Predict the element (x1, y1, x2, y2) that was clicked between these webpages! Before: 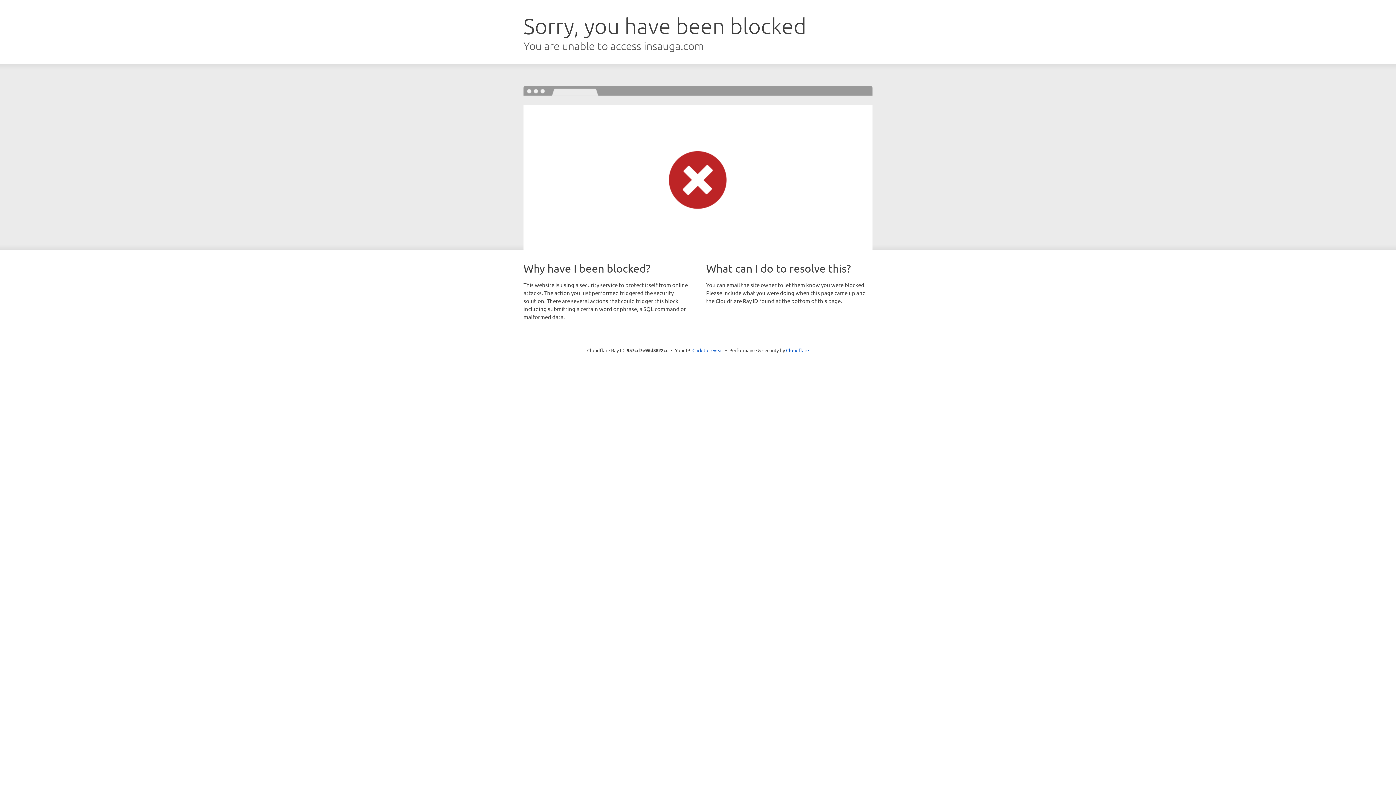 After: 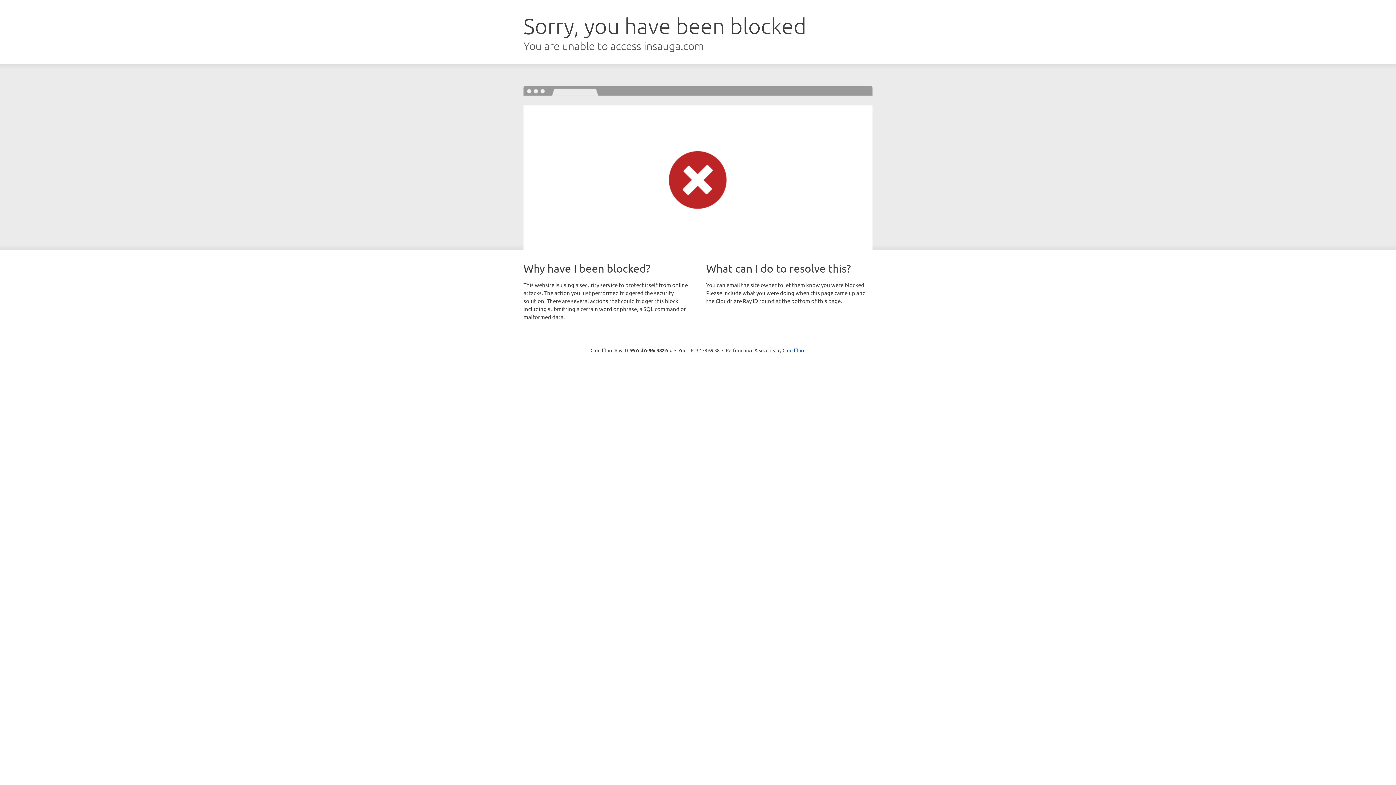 Action: bbox: (692, 346, 723, 353) label: Click to reveal